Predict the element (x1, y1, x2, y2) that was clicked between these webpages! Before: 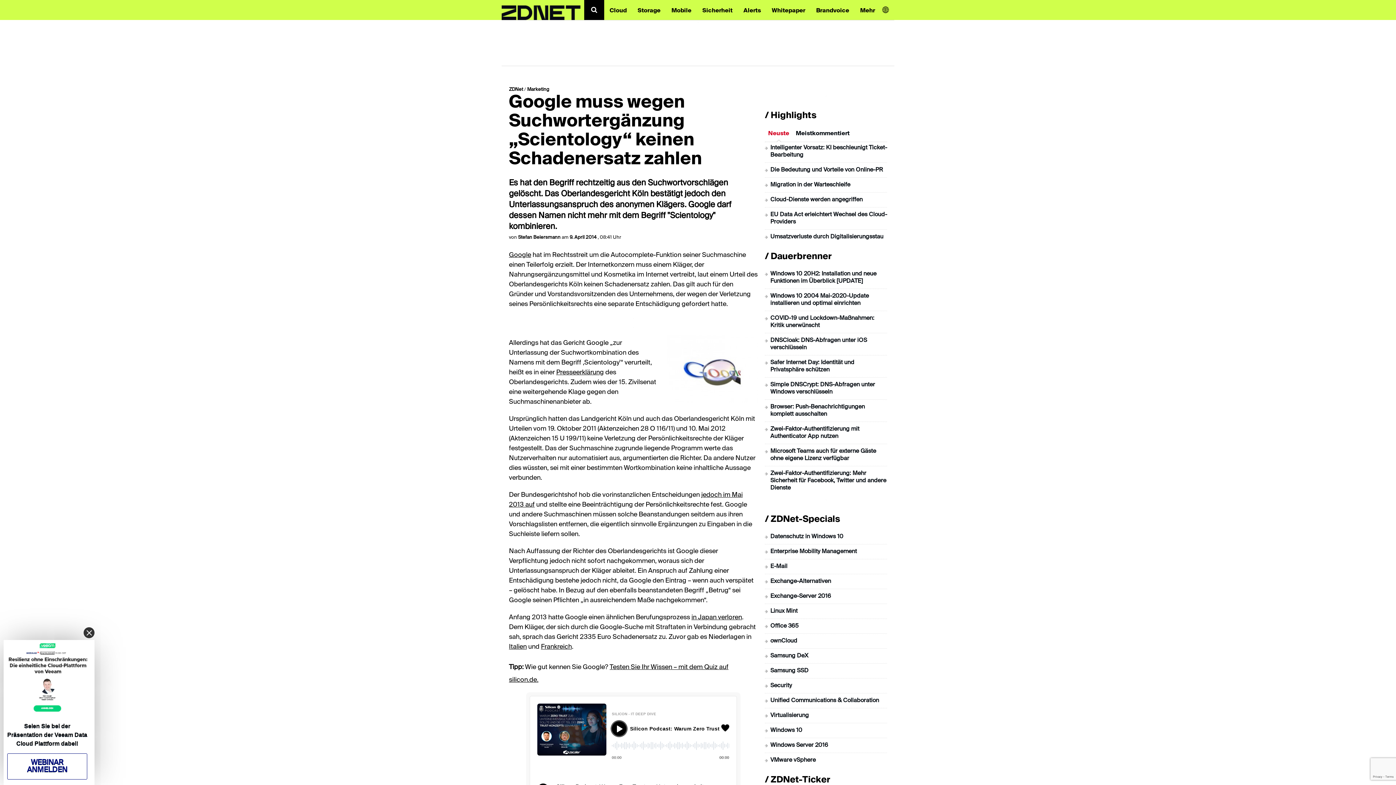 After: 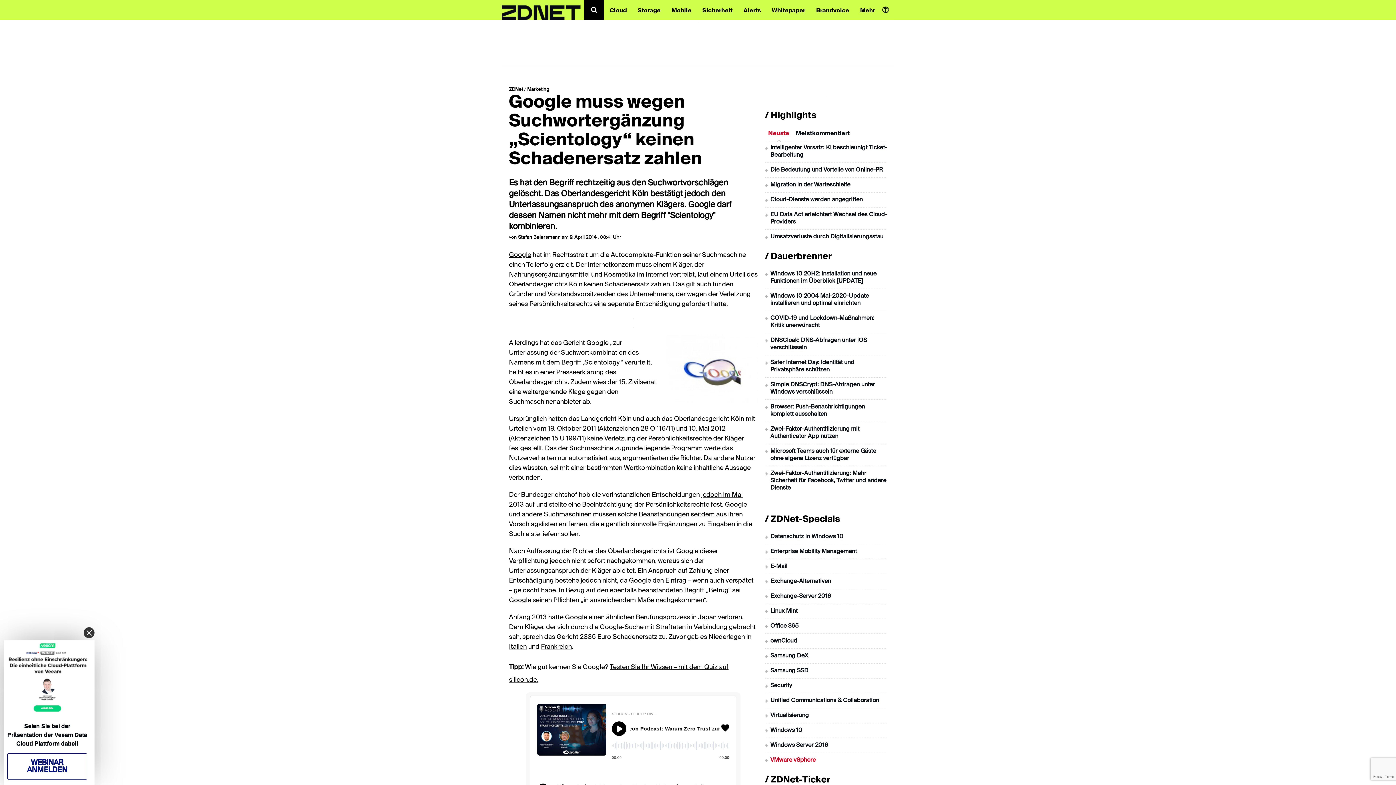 Action: label: VMware vSphere bbox: (770, 757, 816, 763)